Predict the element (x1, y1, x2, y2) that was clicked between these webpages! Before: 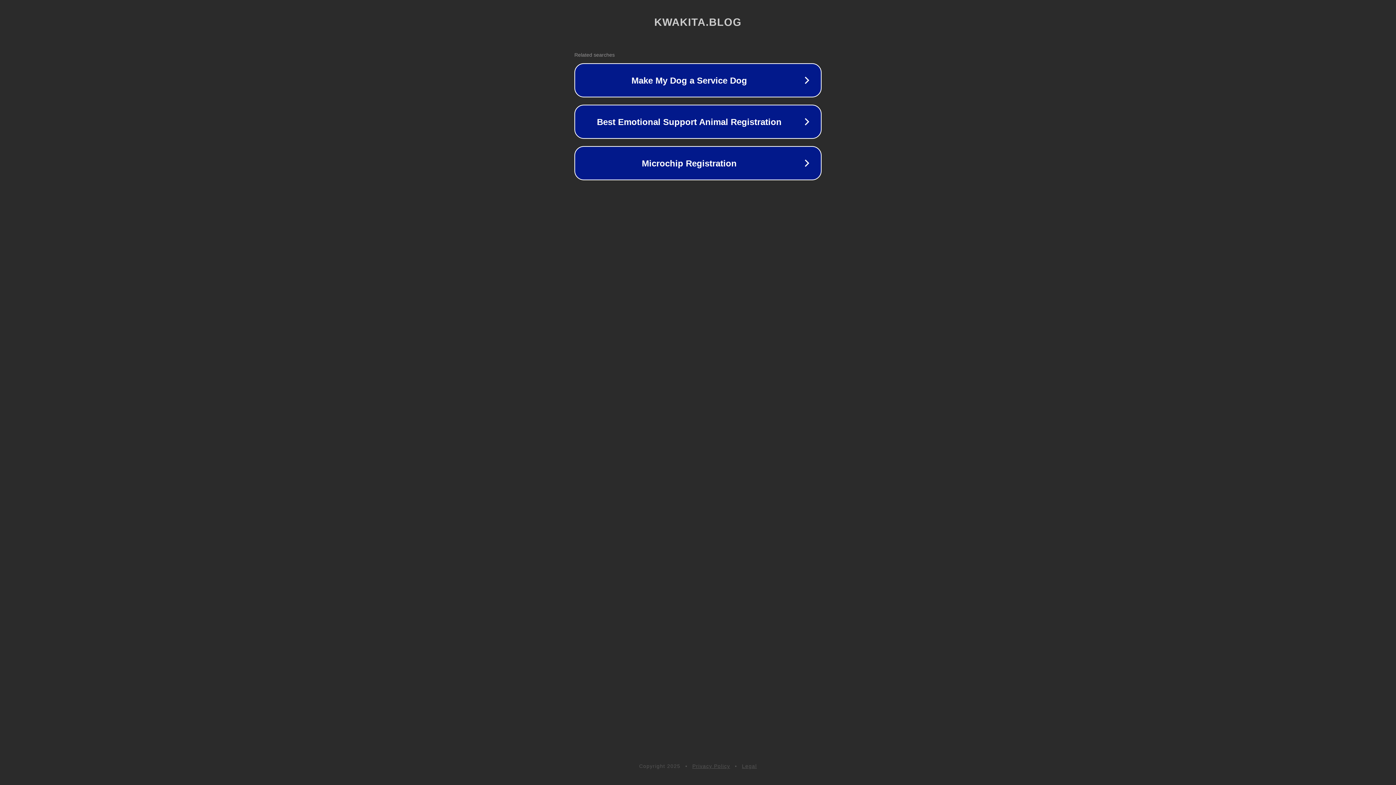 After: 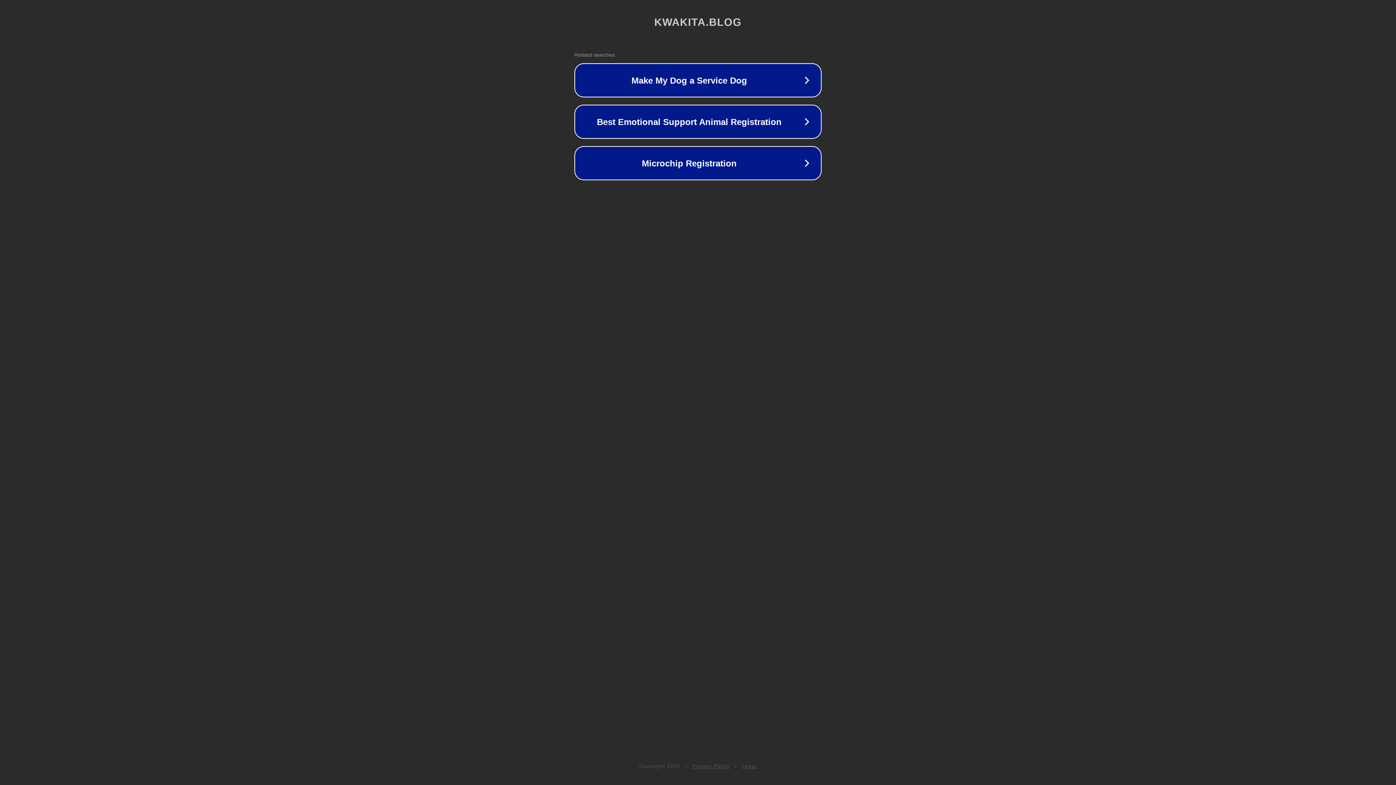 Action: bbox: (692, 763, 730, 769) label: Privacy Policy